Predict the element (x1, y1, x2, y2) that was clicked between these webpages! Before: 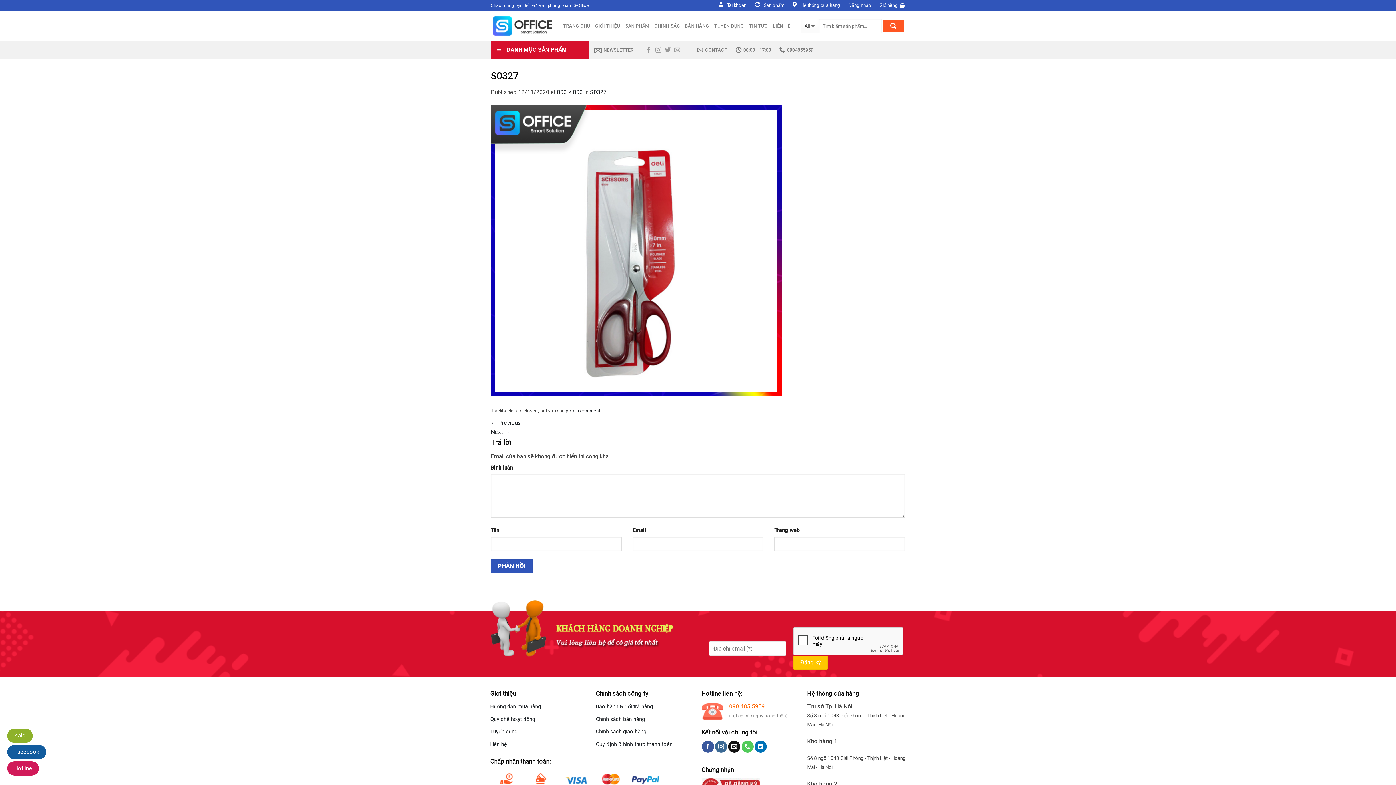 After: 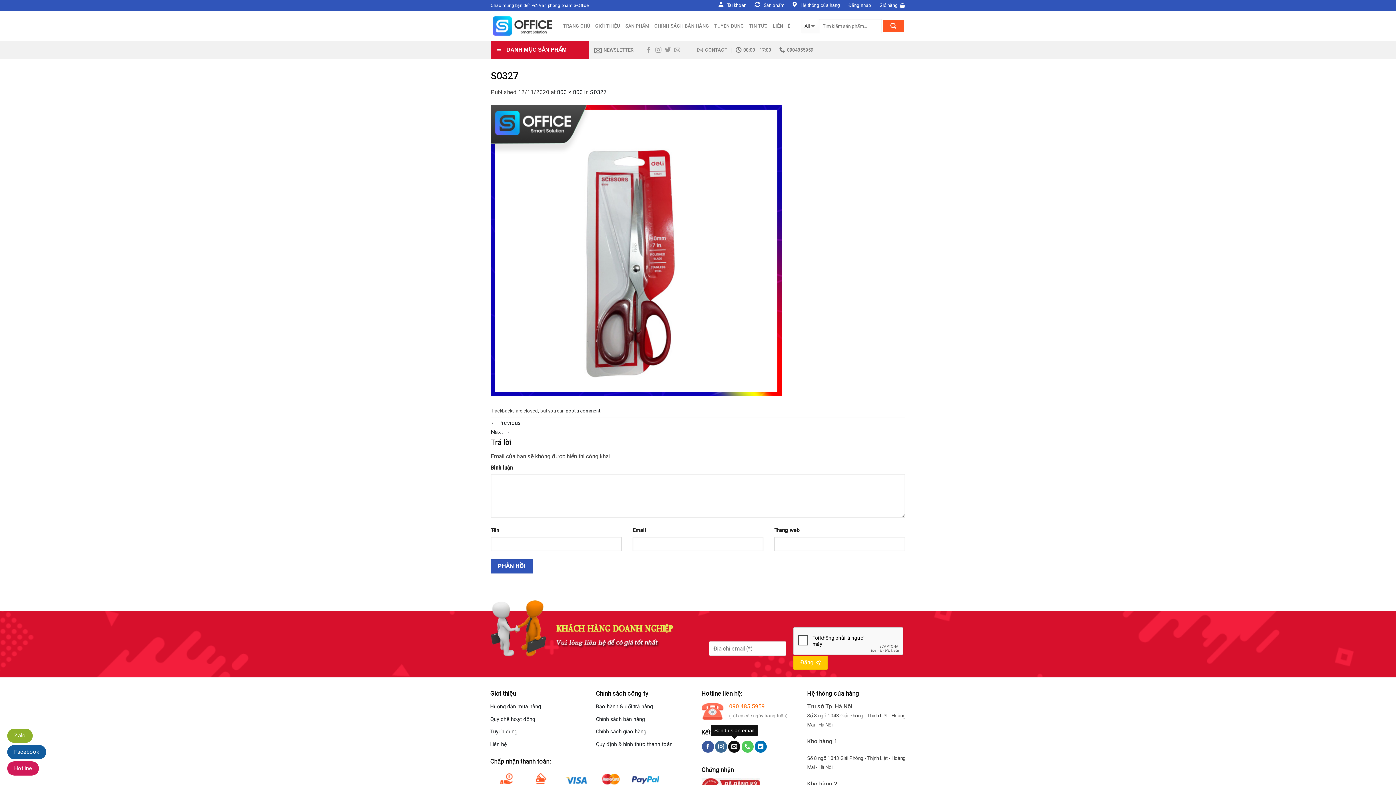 Action: bbox: (728, 741, 740, 753)